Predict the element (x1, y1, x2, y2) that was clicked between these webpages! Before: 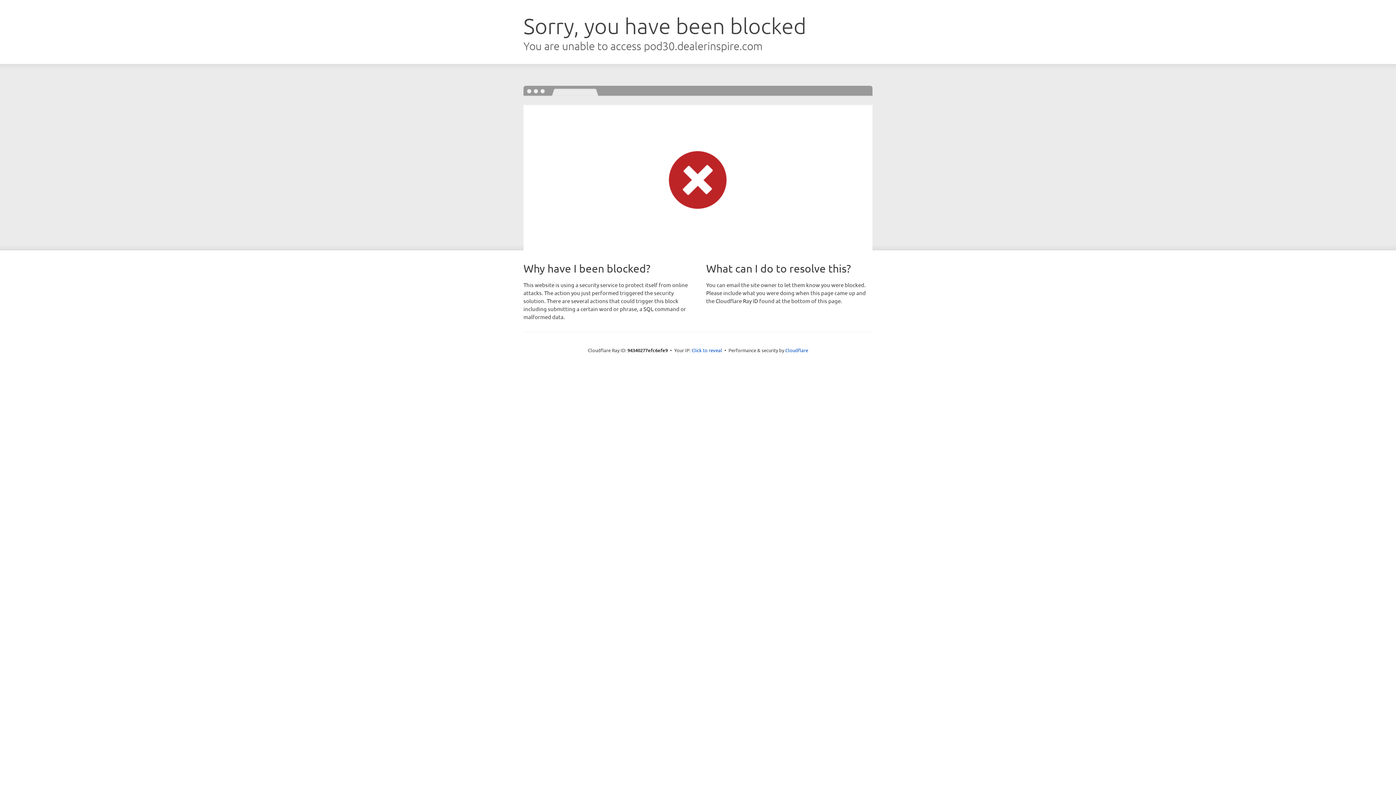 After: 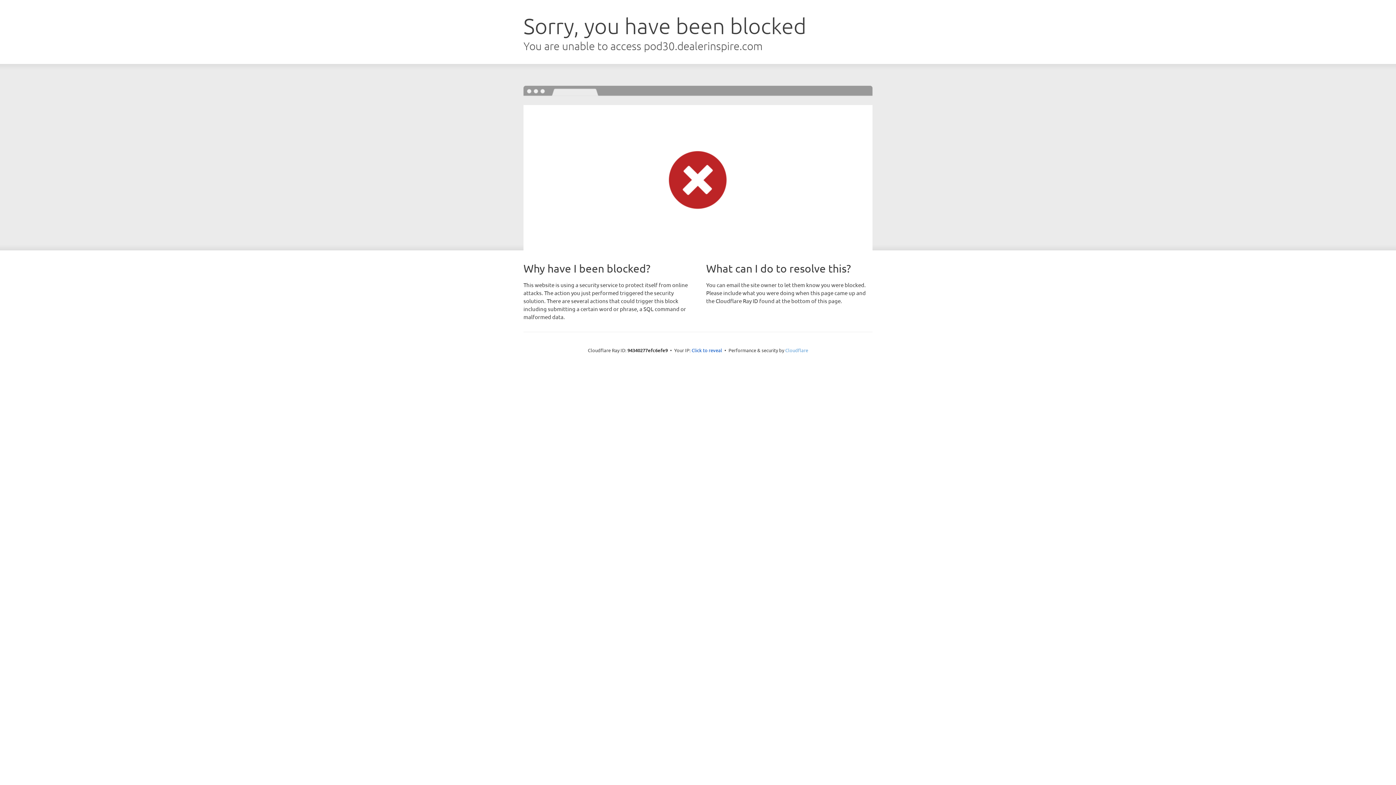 Action: label: Cloudflare bbox: (785, 347, 808, 353)